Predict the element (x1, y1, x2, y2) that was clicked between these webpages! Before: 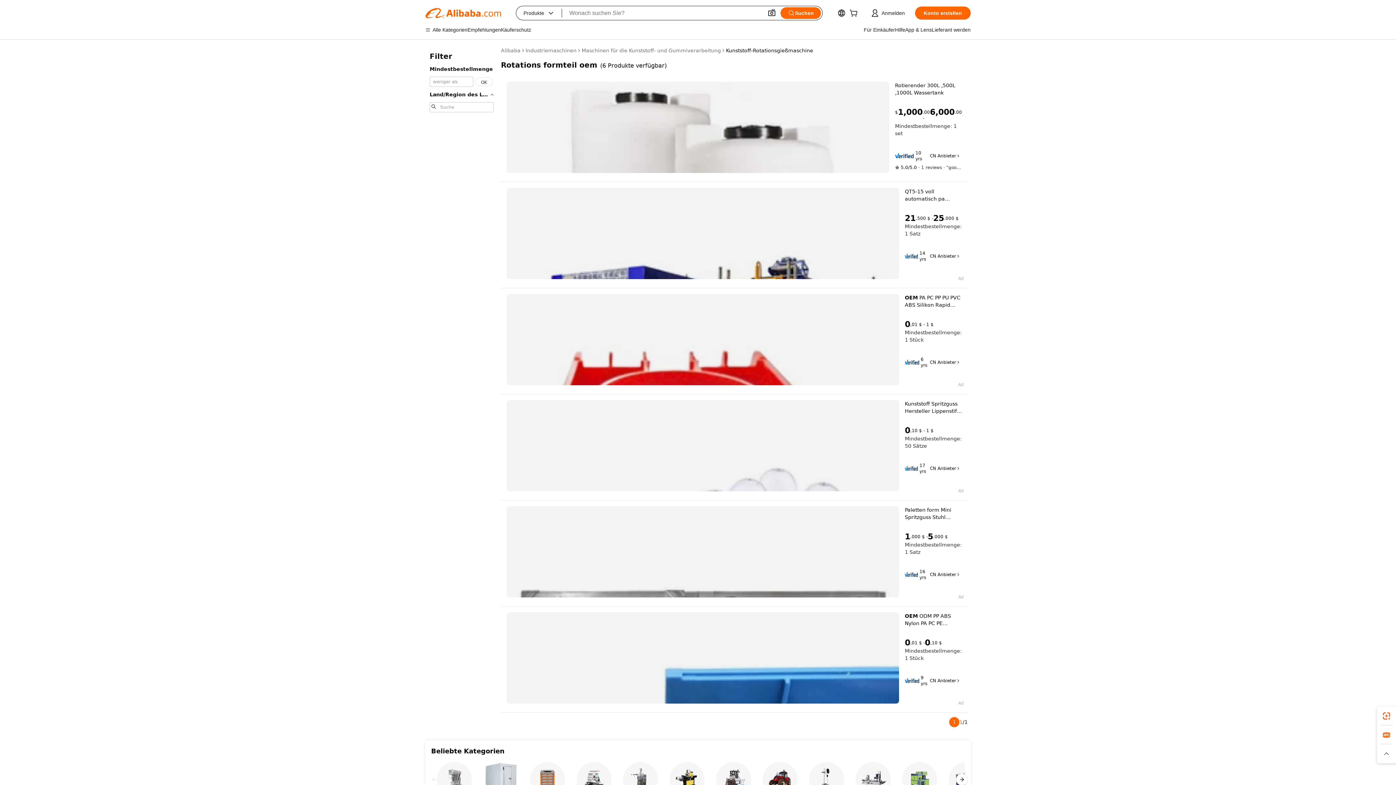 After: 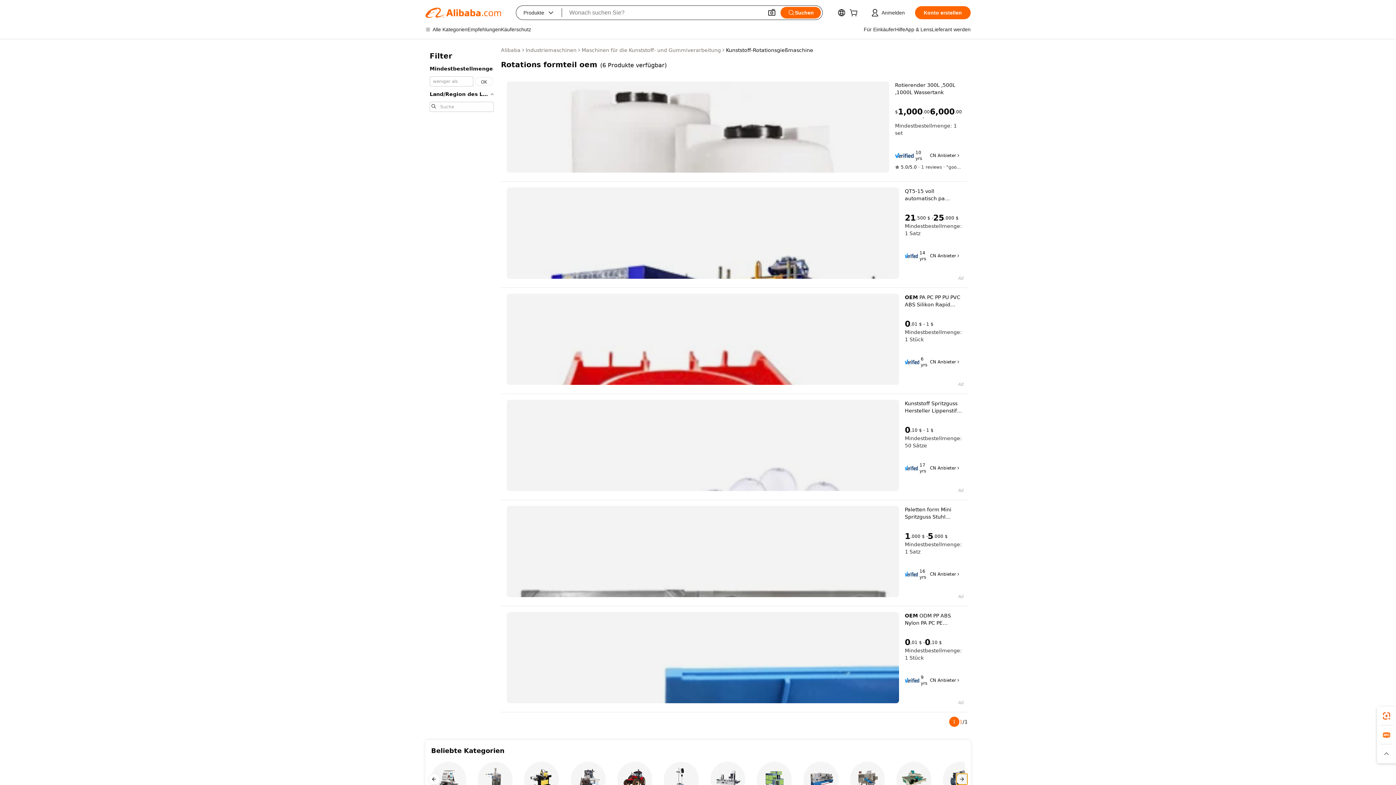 Action: bbox: (956, 774, 968, 785) label: Next slide